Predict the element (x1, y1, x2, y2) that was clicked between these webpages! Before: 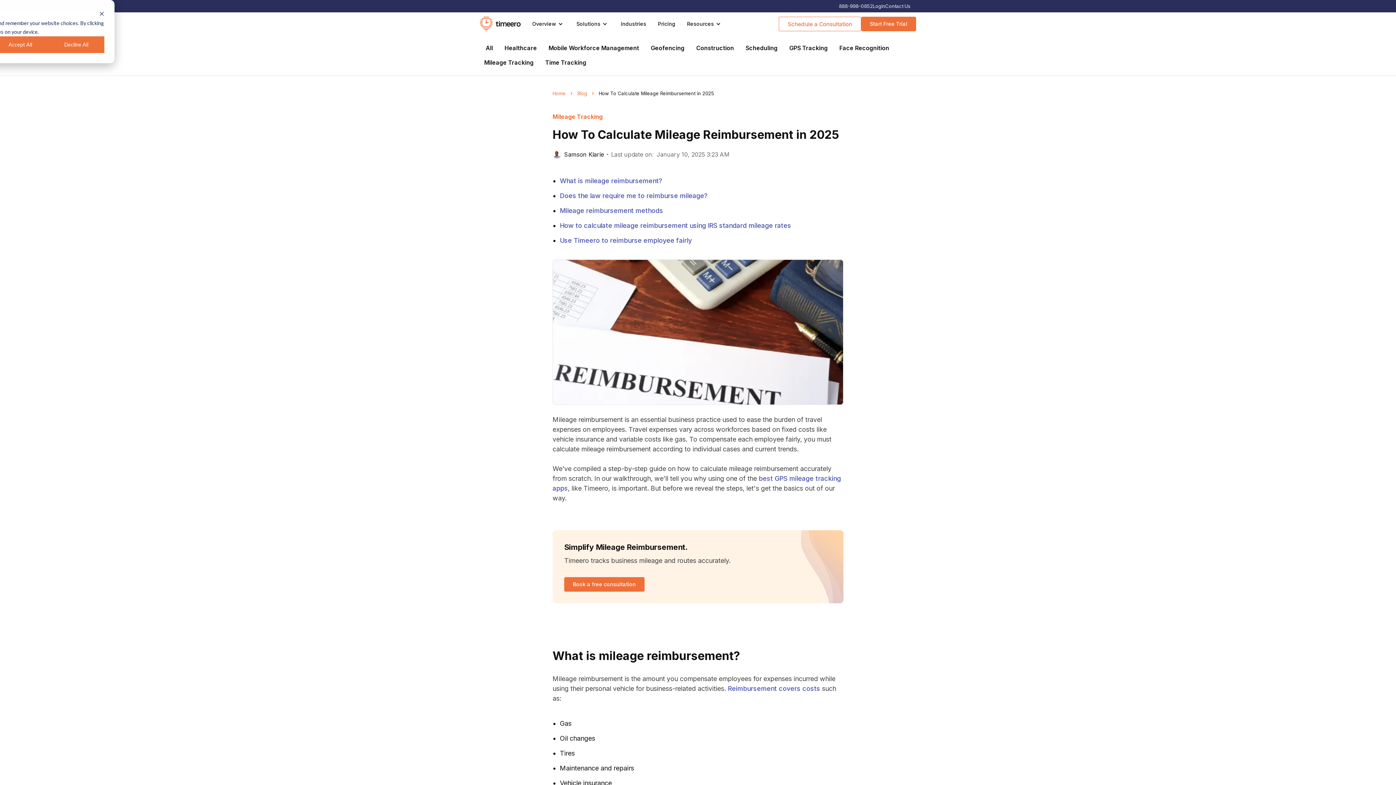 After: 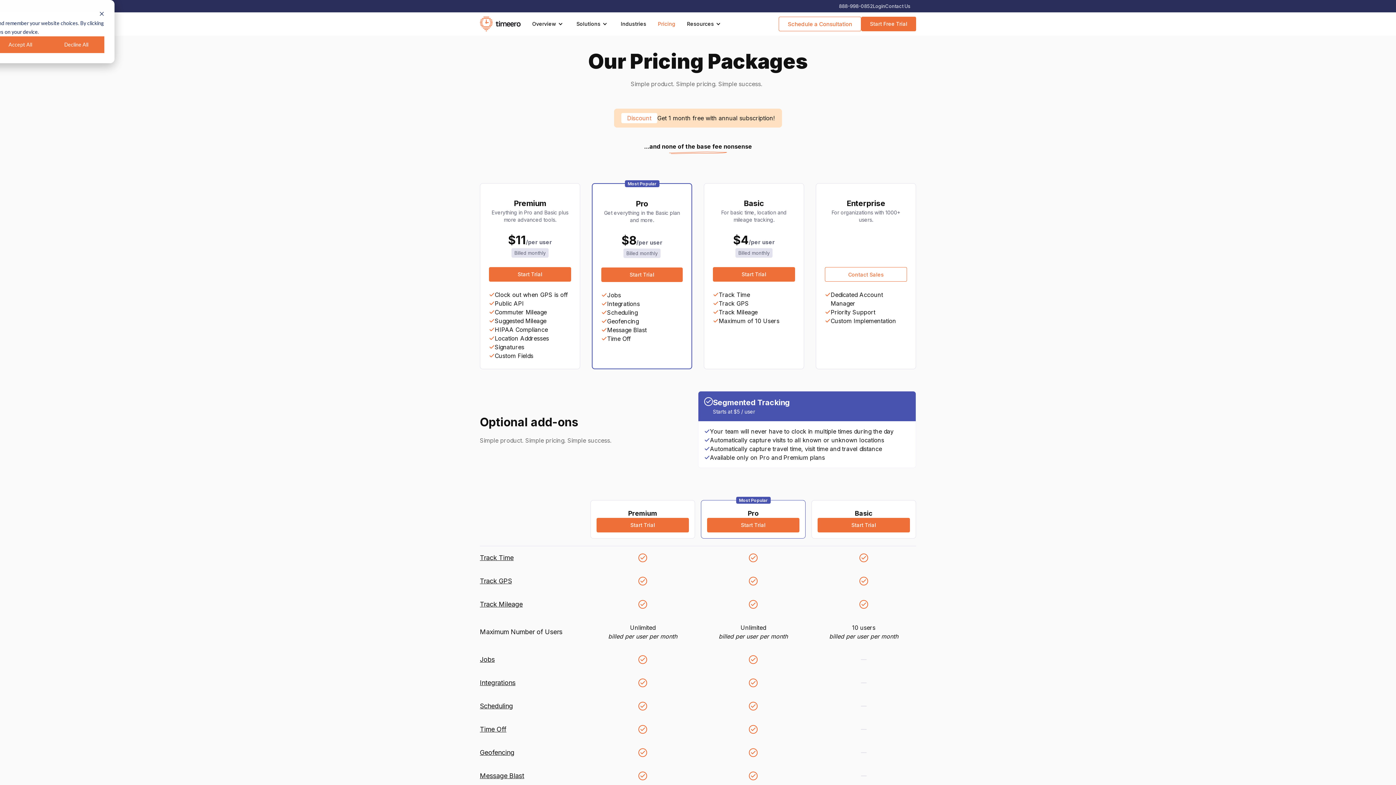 Action: label: Pricing bbox: (652, 16, 681, 31)